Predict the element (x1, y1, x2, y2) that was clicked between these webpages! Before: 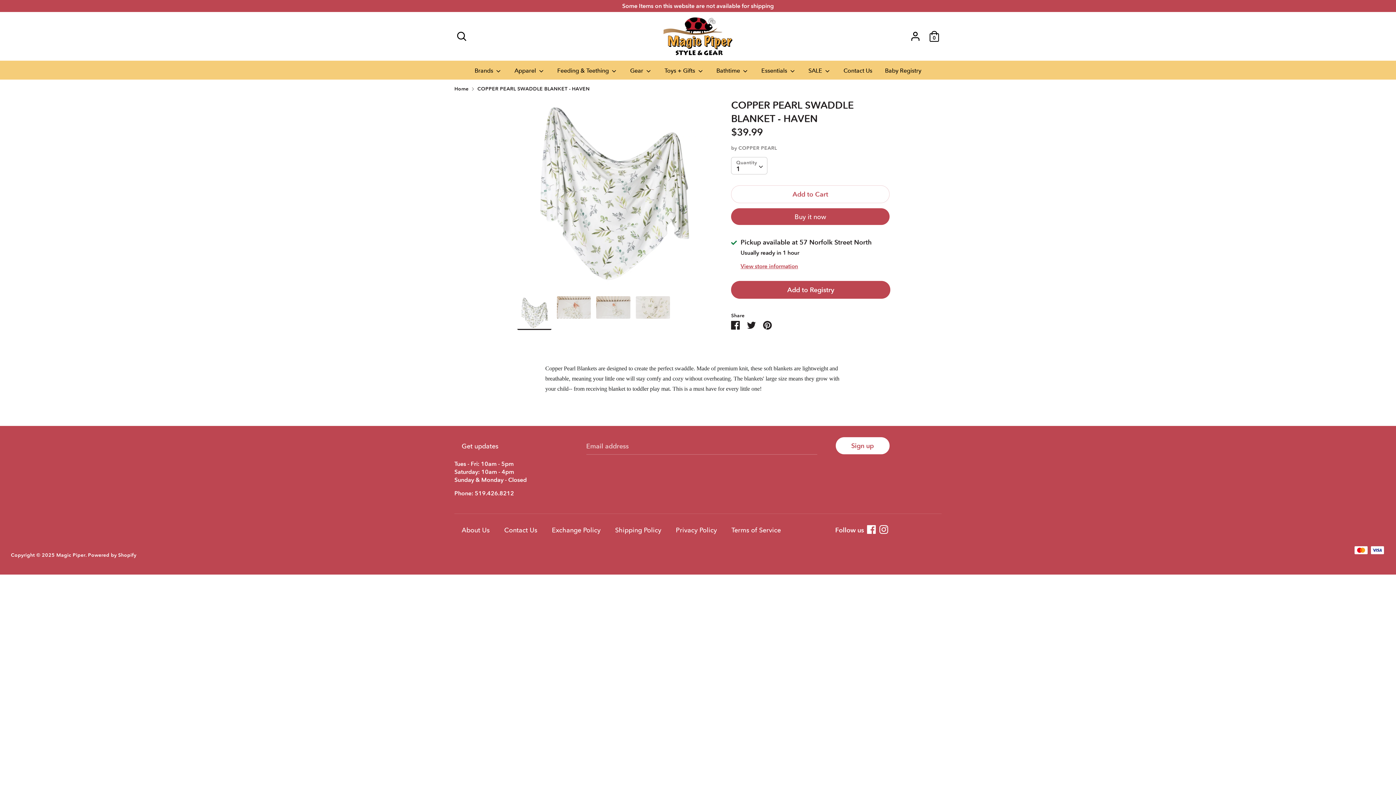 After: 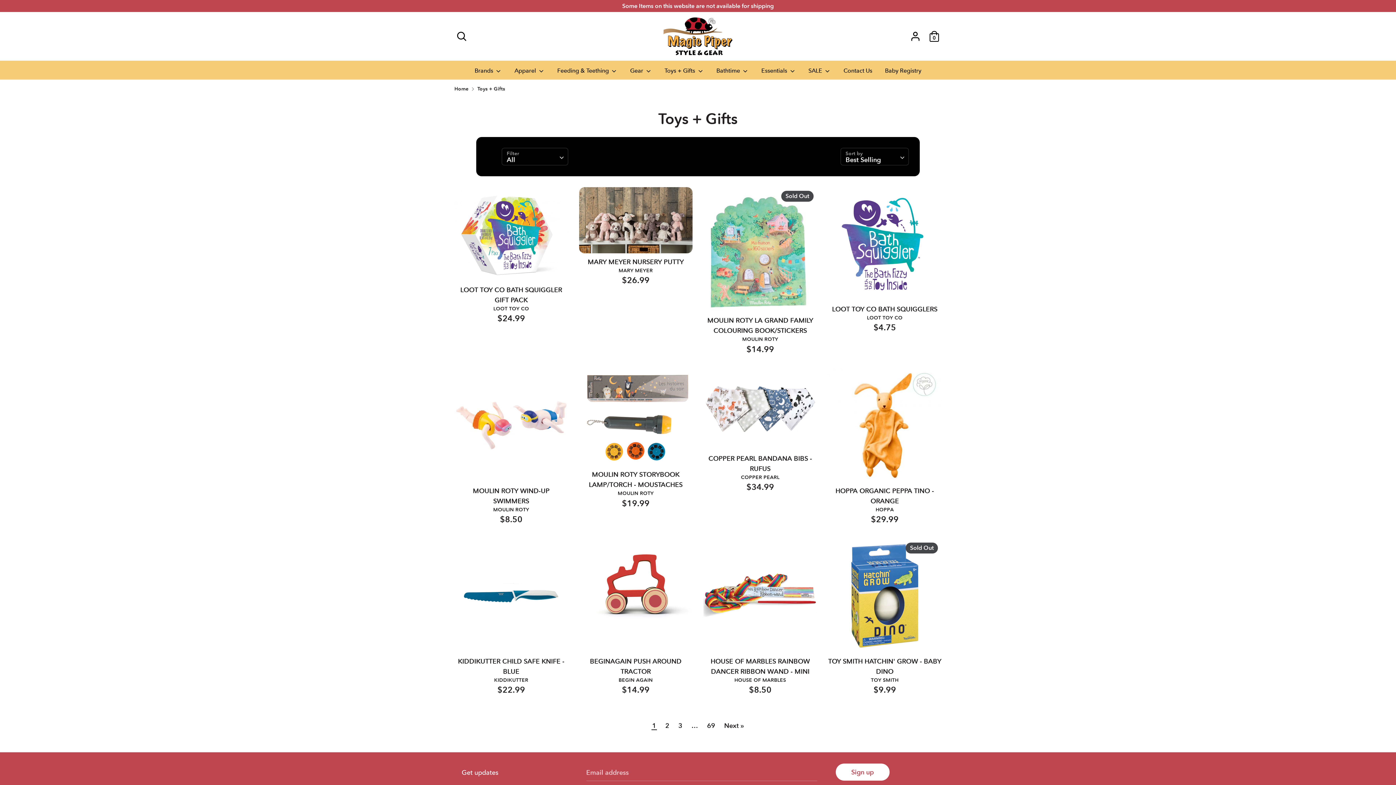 Action: label: Toys + Gifts  bbox: (659, 66, 709, 79)